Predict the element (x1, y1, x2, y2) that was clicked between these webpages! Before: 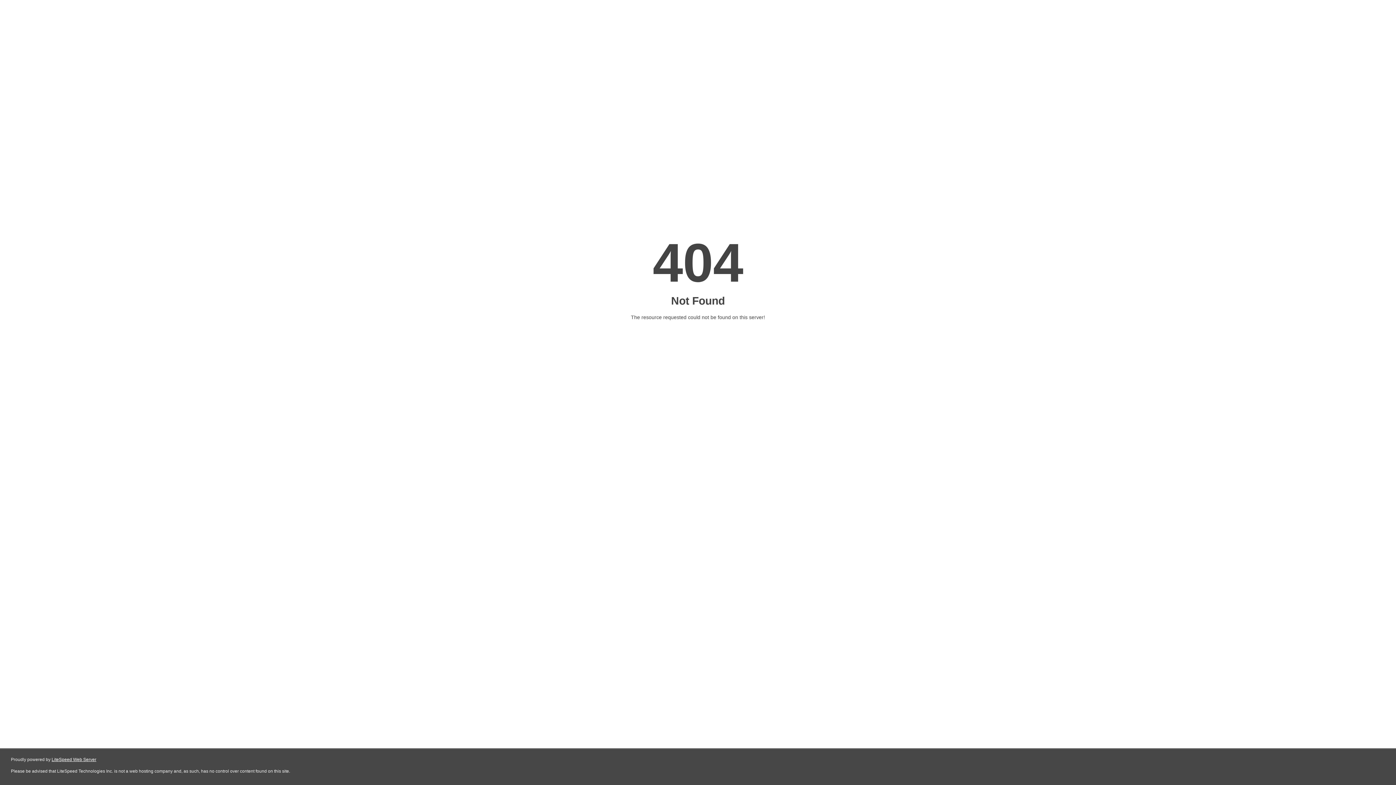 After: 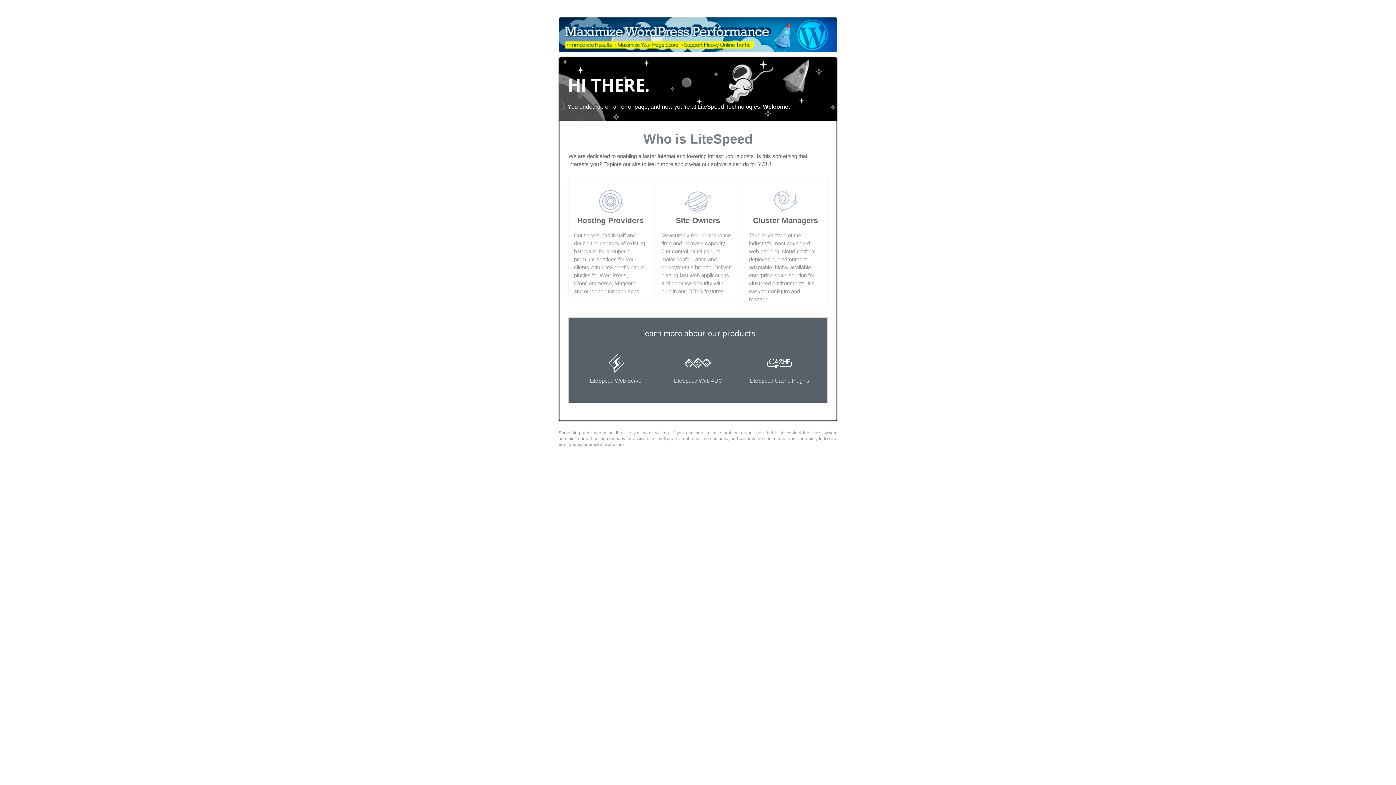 Action: bbox: (51, 757, 96, 762) label: LiteSpeed Web Server